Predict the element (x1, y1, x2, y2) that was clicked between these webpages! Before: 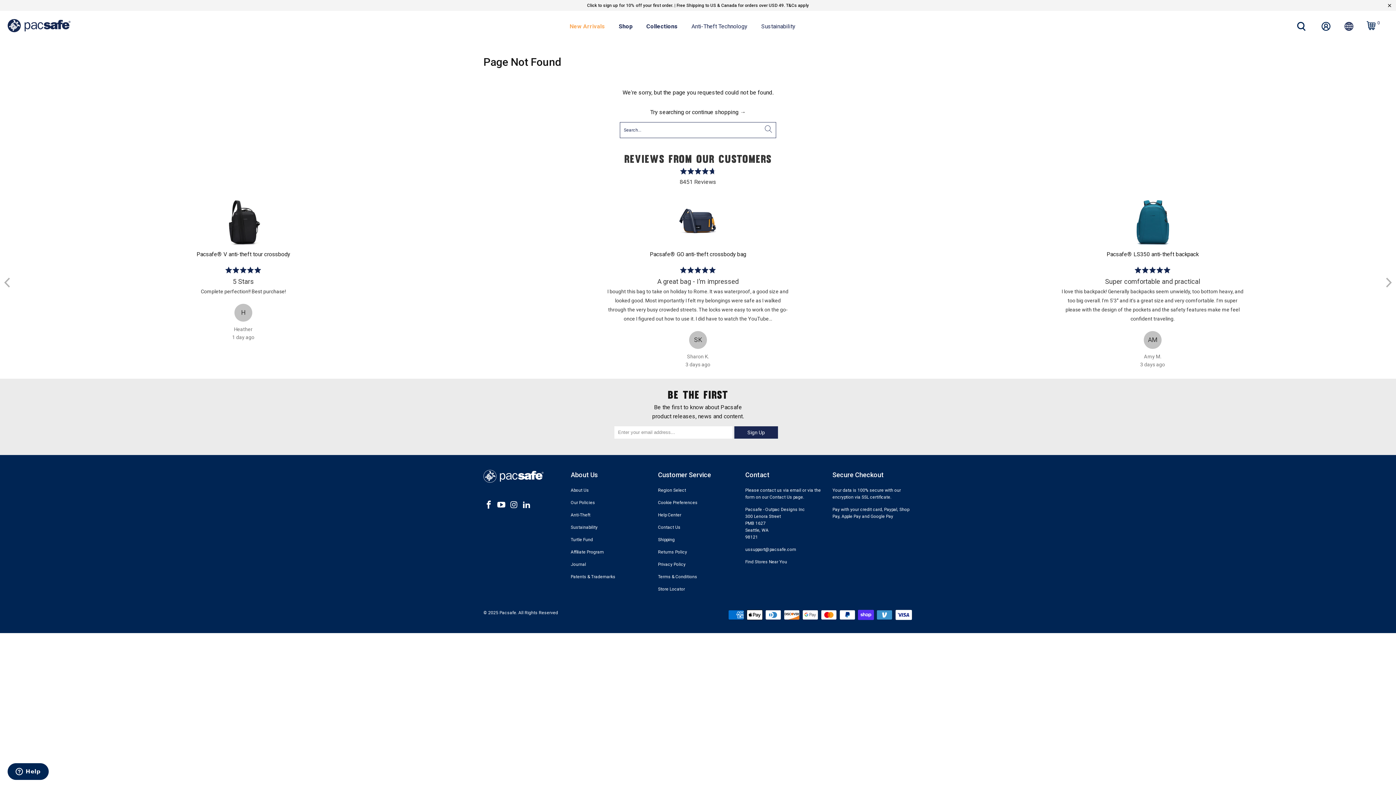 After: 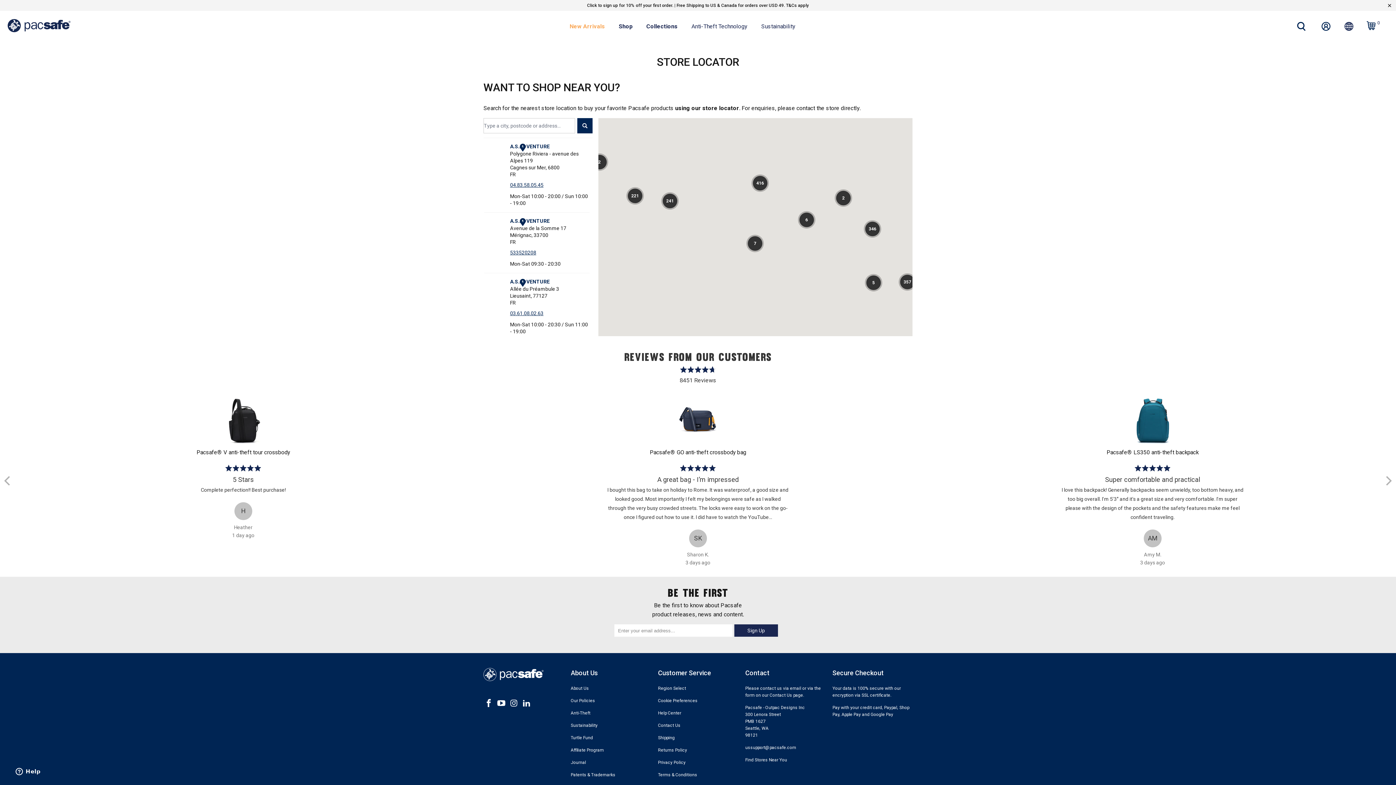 Action: label: Find Stores Near You bbox: (745, 559, 787, 564)